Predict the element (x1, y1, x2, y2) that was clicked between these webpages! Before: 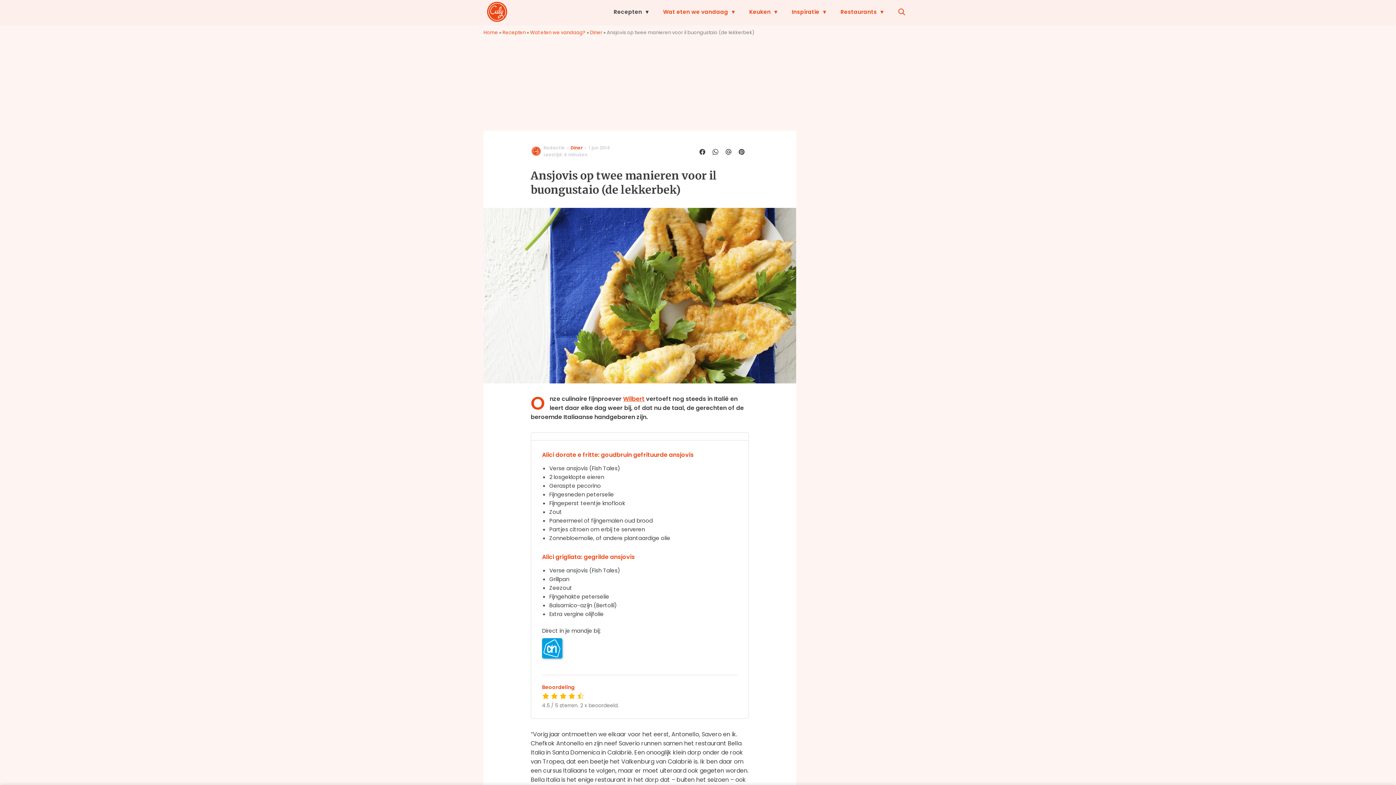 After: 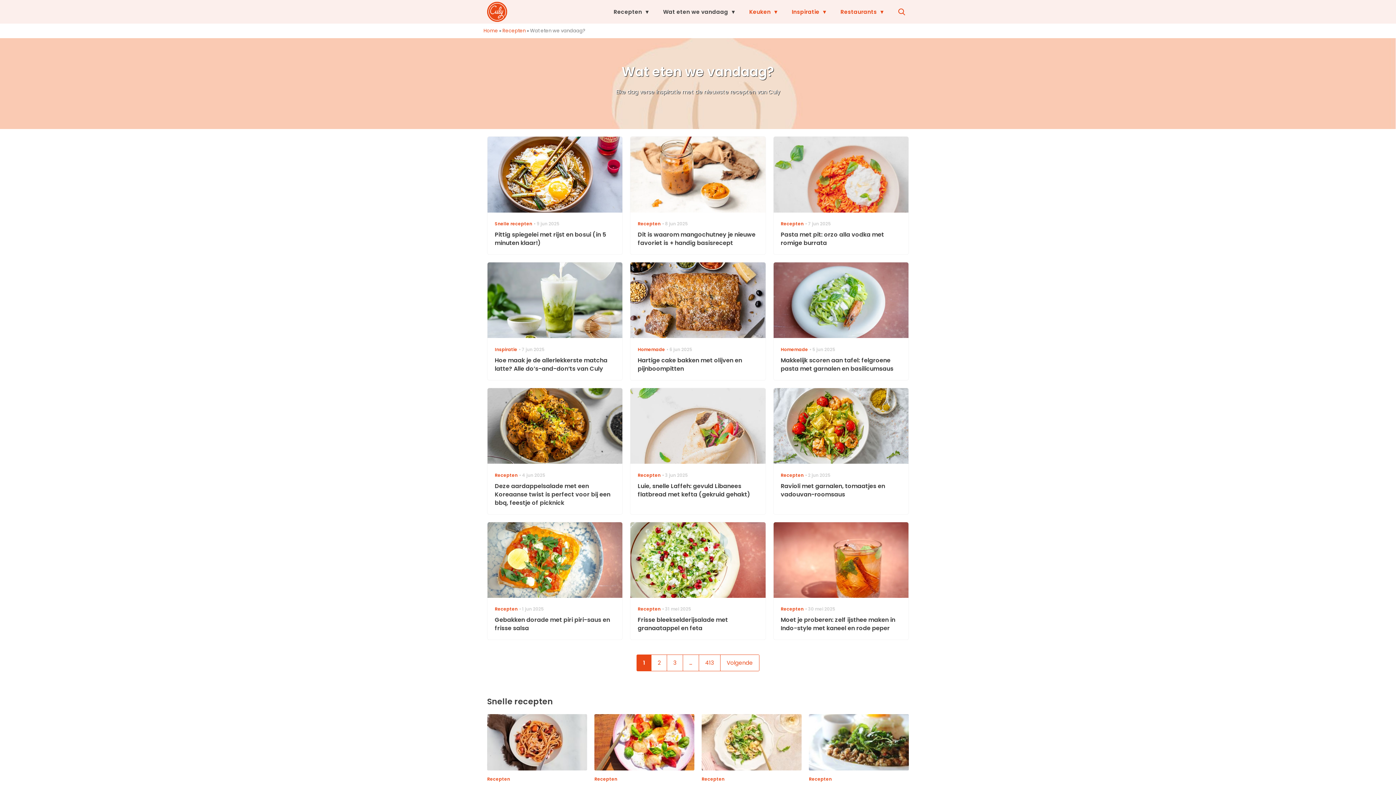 Action: label: Wat eten we vandaag? bbox: (530, 29, 585, 36)